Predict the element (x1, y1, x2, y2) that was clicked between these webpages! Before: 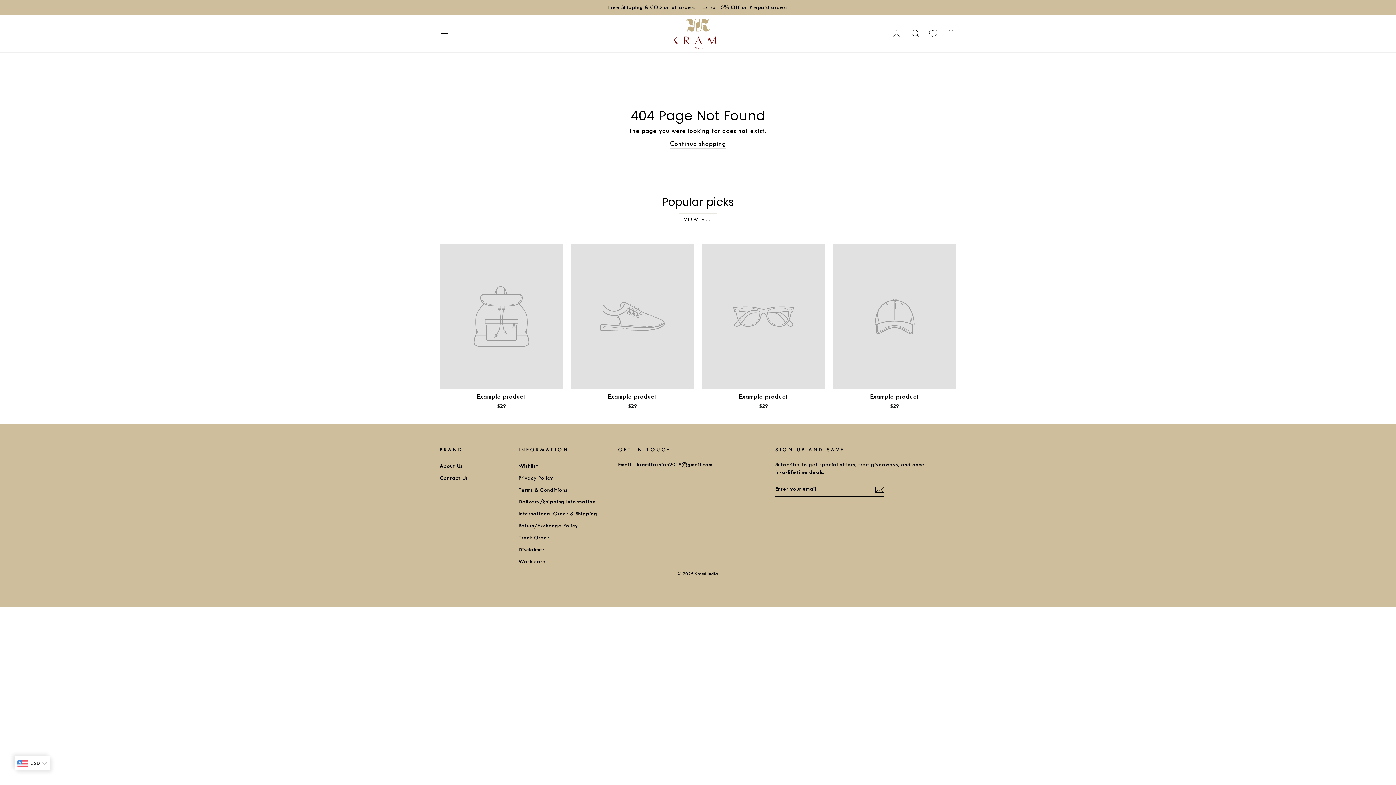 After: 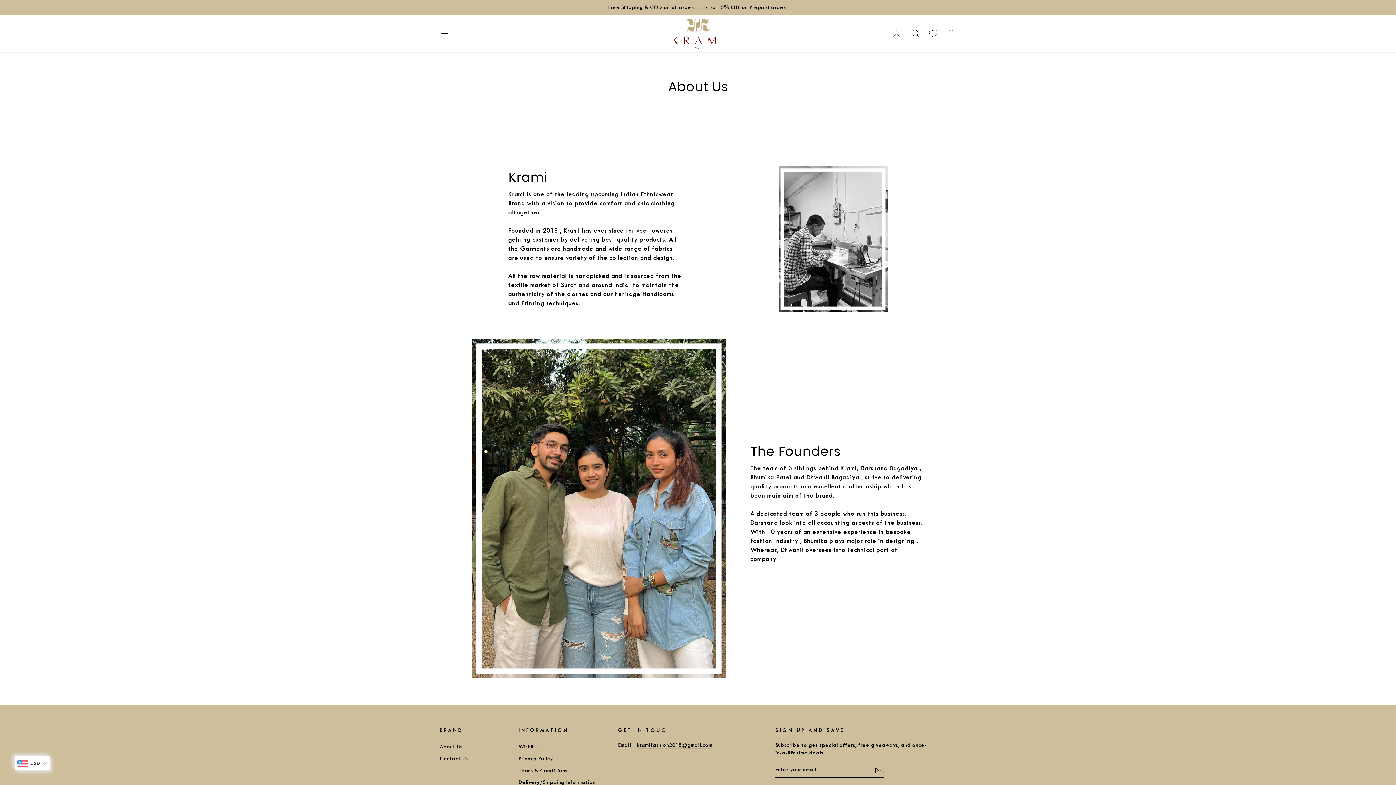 Action: bbox: (440, 461, 462, 471) label: About Us